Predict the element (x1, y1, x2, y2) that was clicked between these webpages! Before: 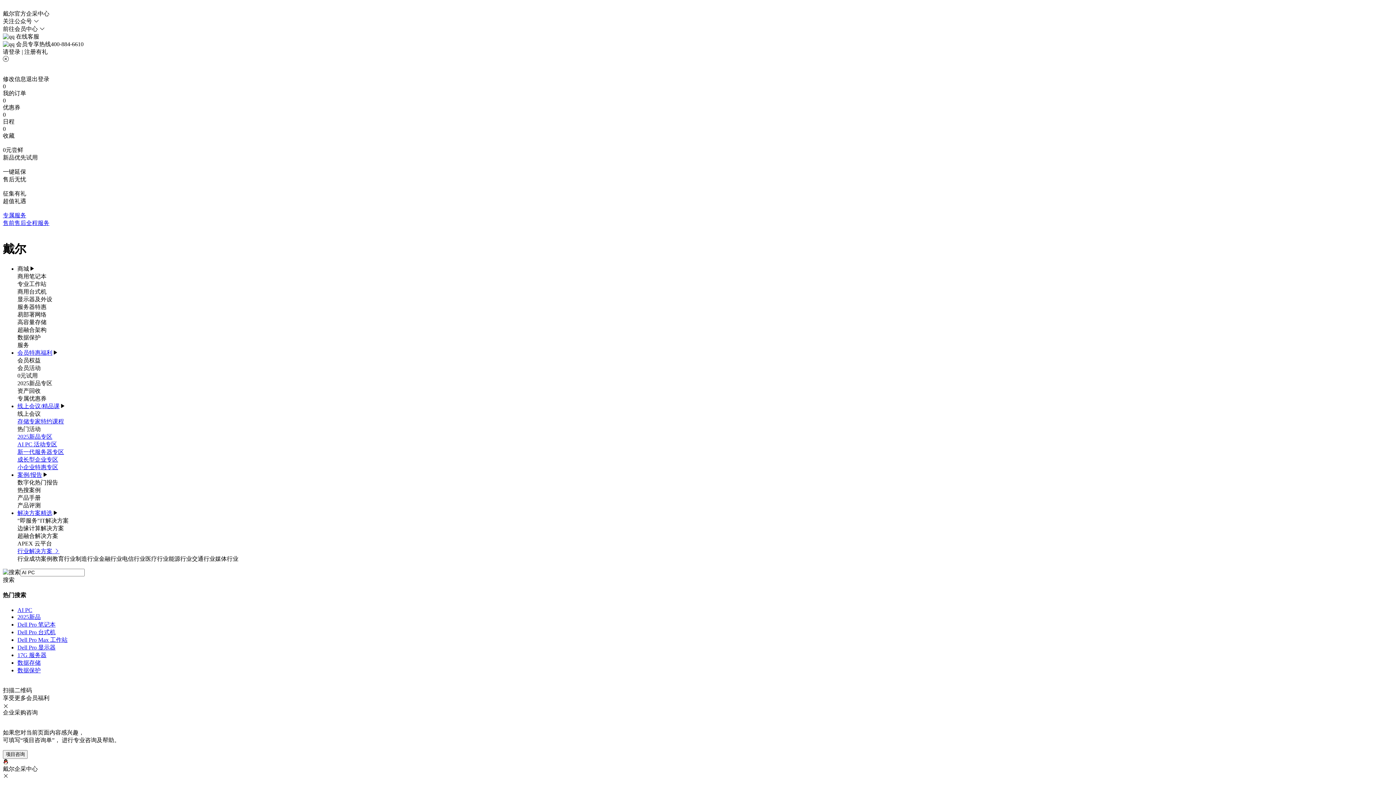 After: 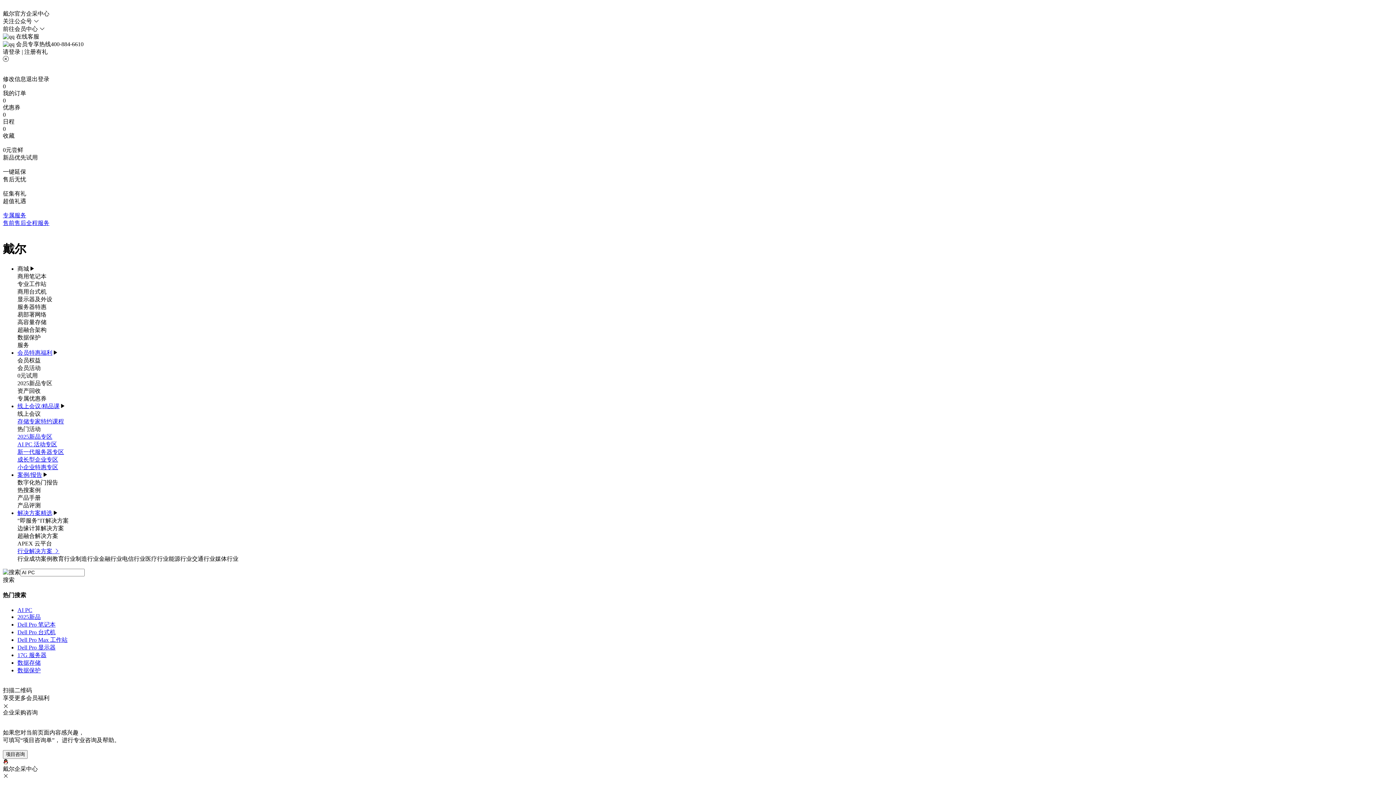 Action: label: 线上会议 bbox: (17, 410, 40, 417)